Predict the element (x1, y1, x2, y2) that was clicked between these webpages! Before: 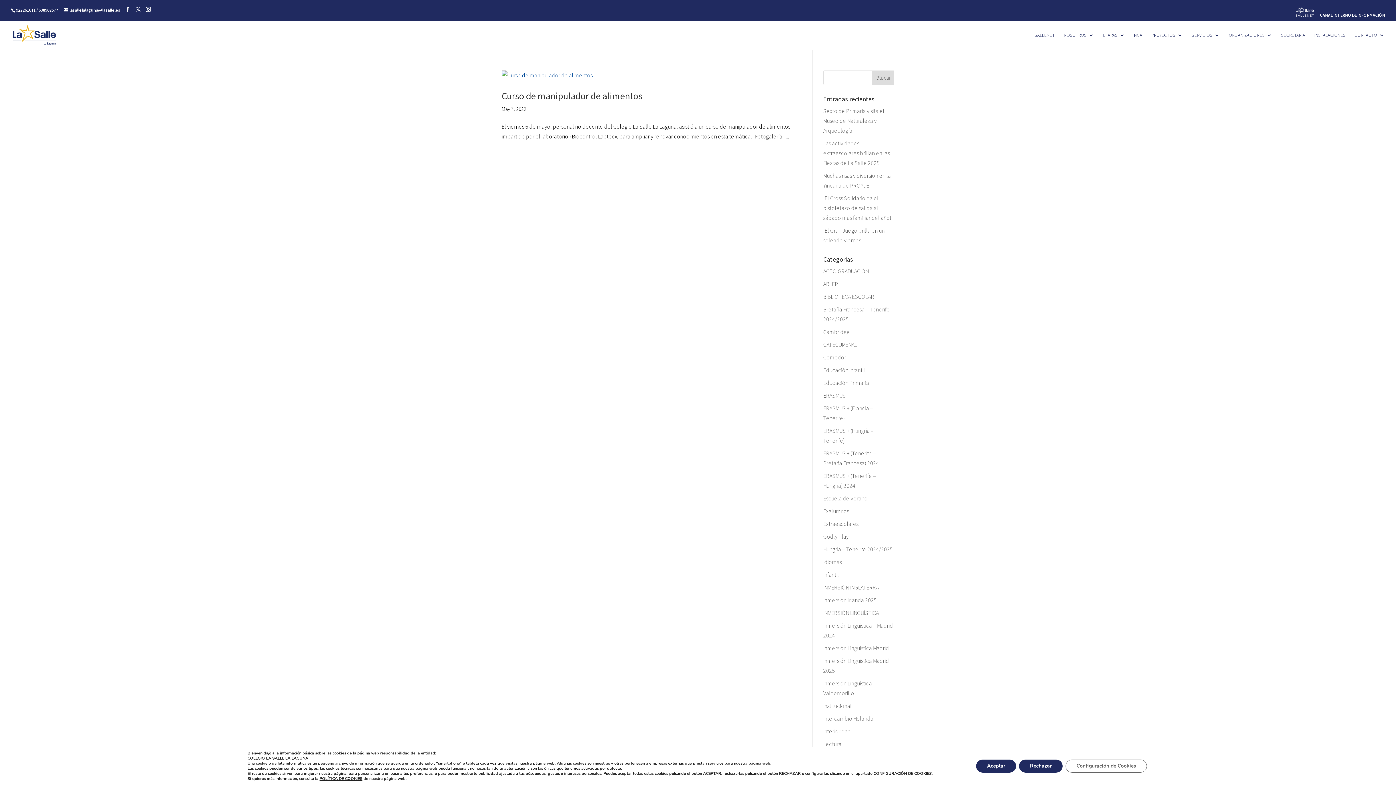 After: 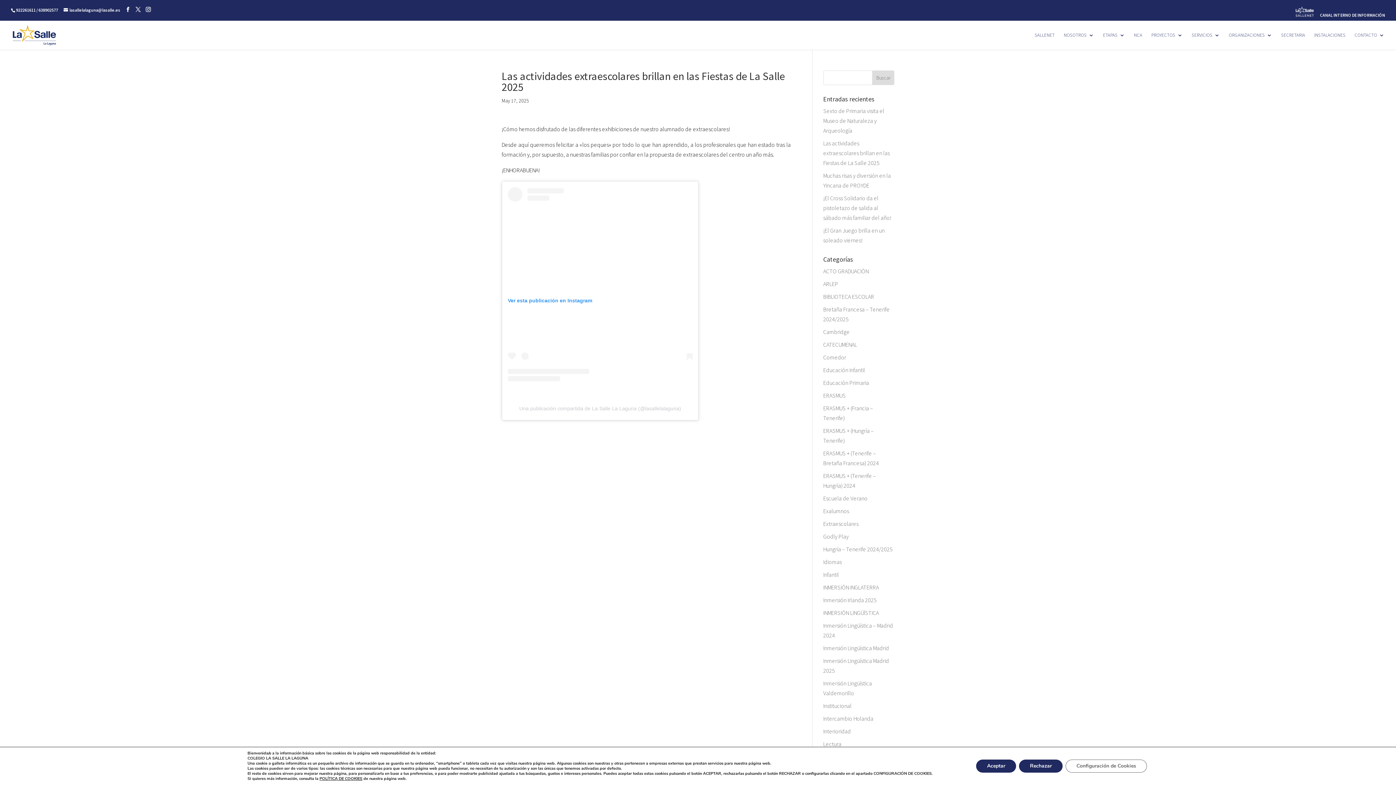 Action: bbox: (823, 139, 890, 166) label: Las actividades extraescolares brillan en las Fiestas de La Salle 2025